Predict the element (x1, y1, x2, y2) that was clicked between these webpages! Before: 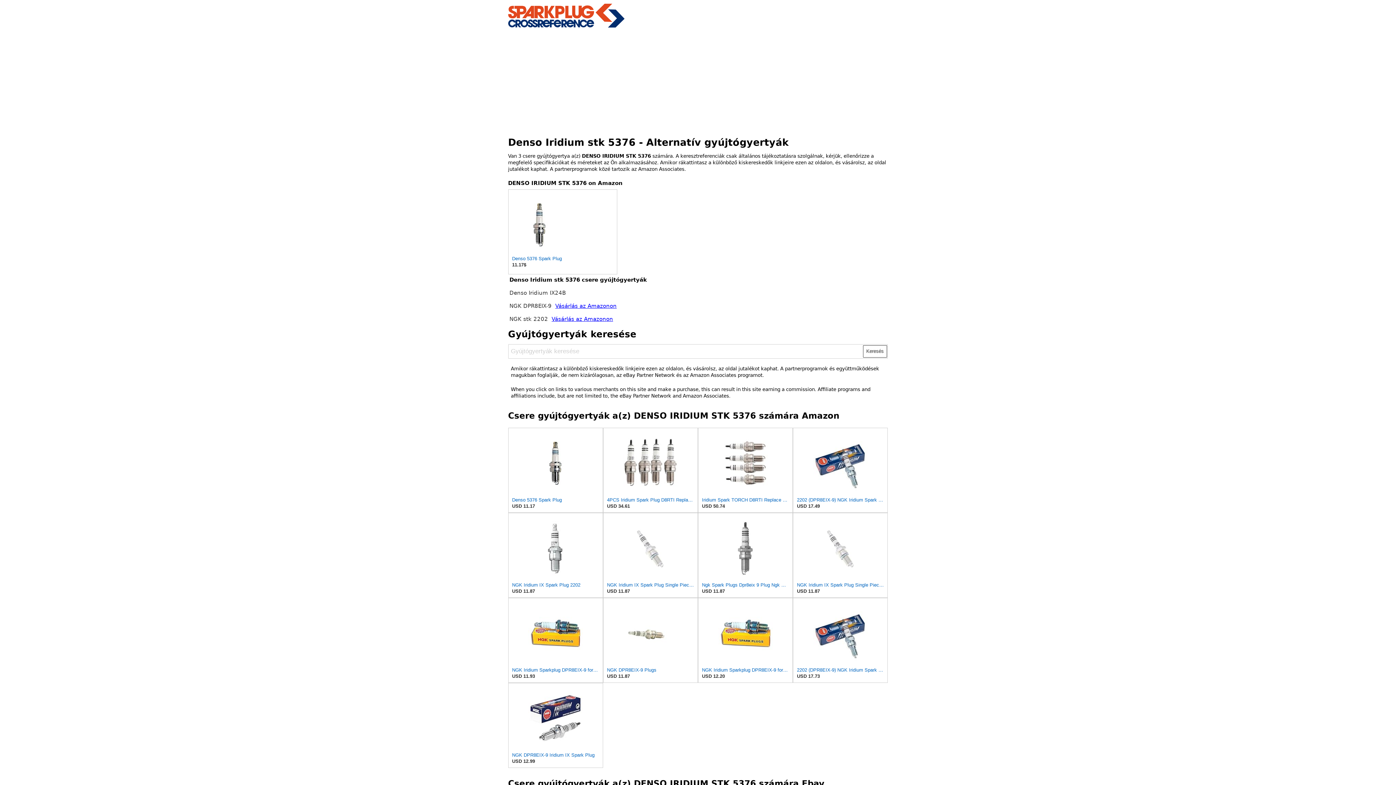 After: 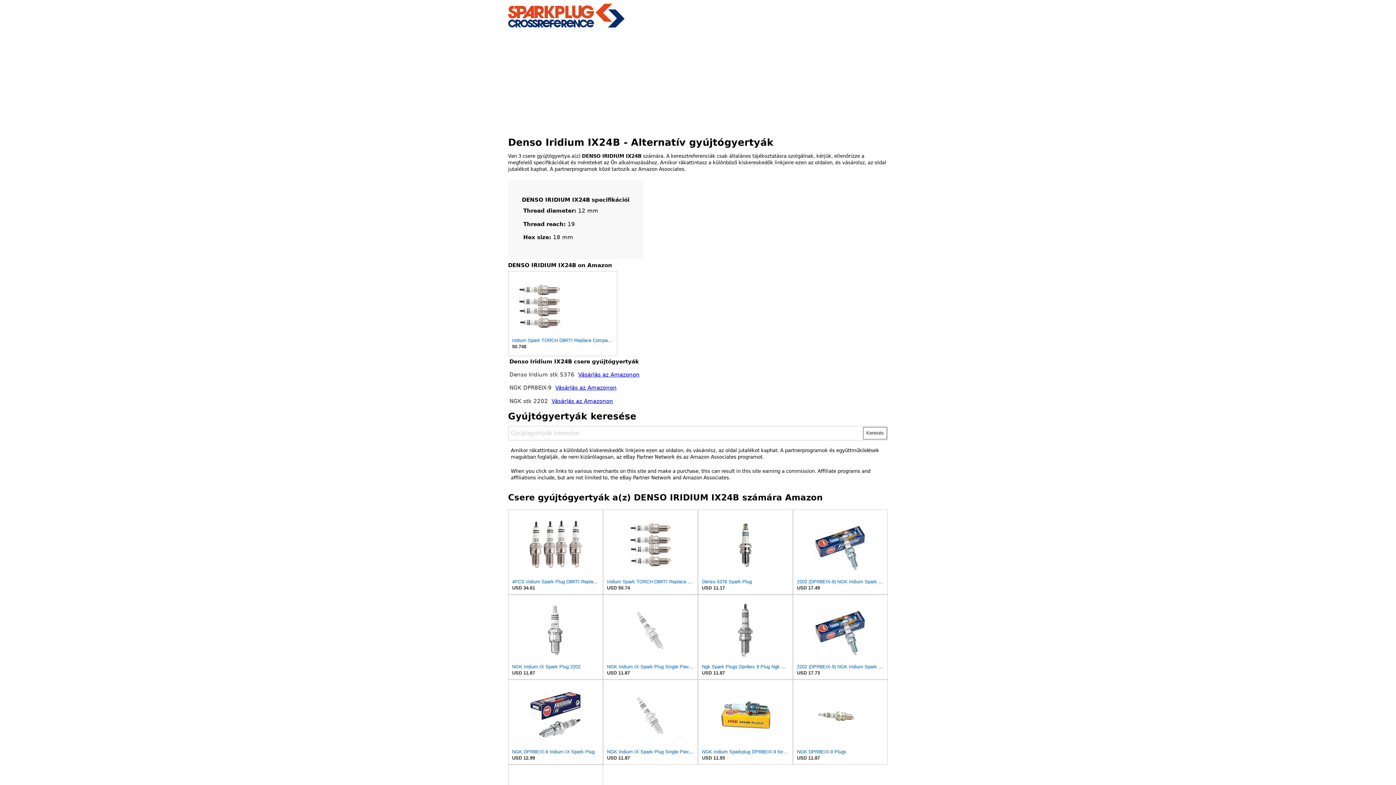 Action: bbox: (509, 289, 565, 296) label: Denso Iridium IX24B